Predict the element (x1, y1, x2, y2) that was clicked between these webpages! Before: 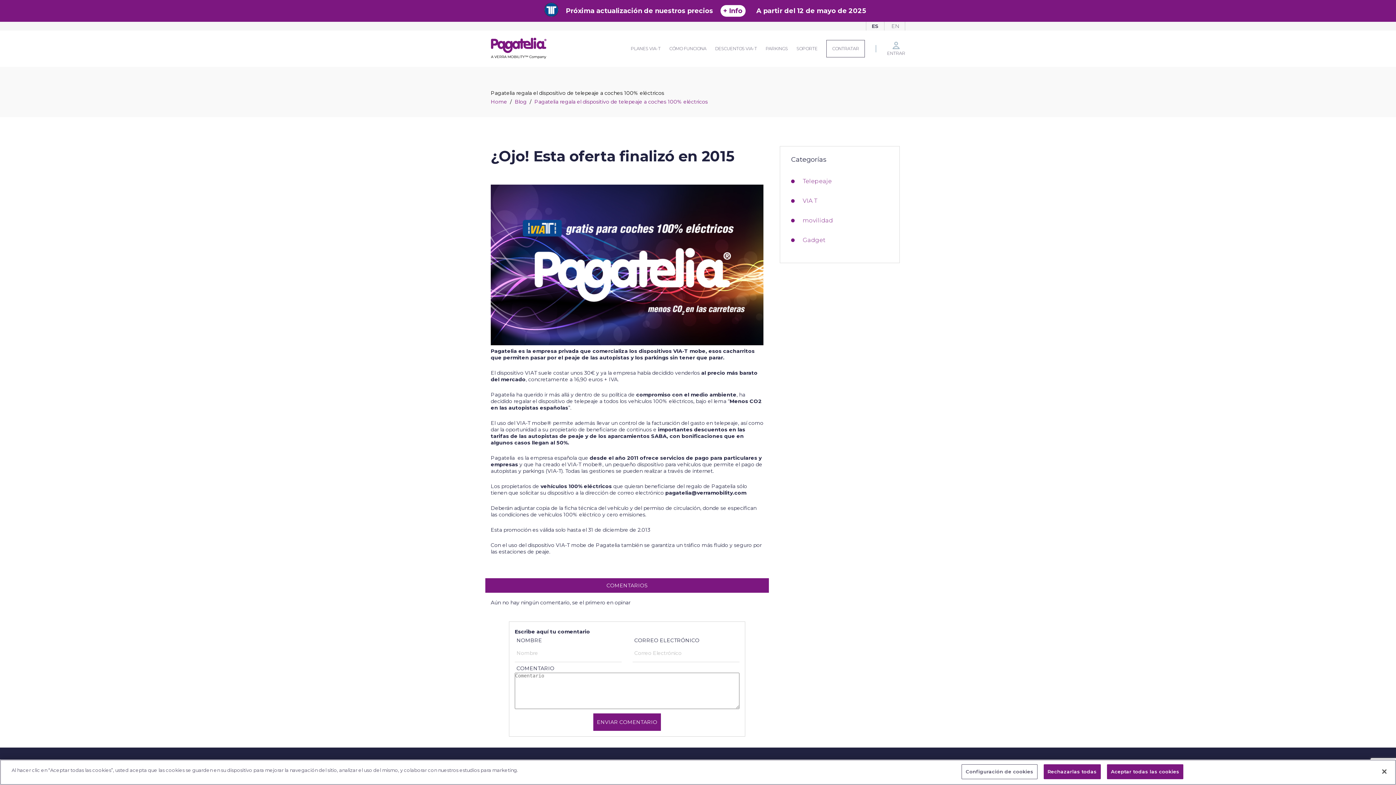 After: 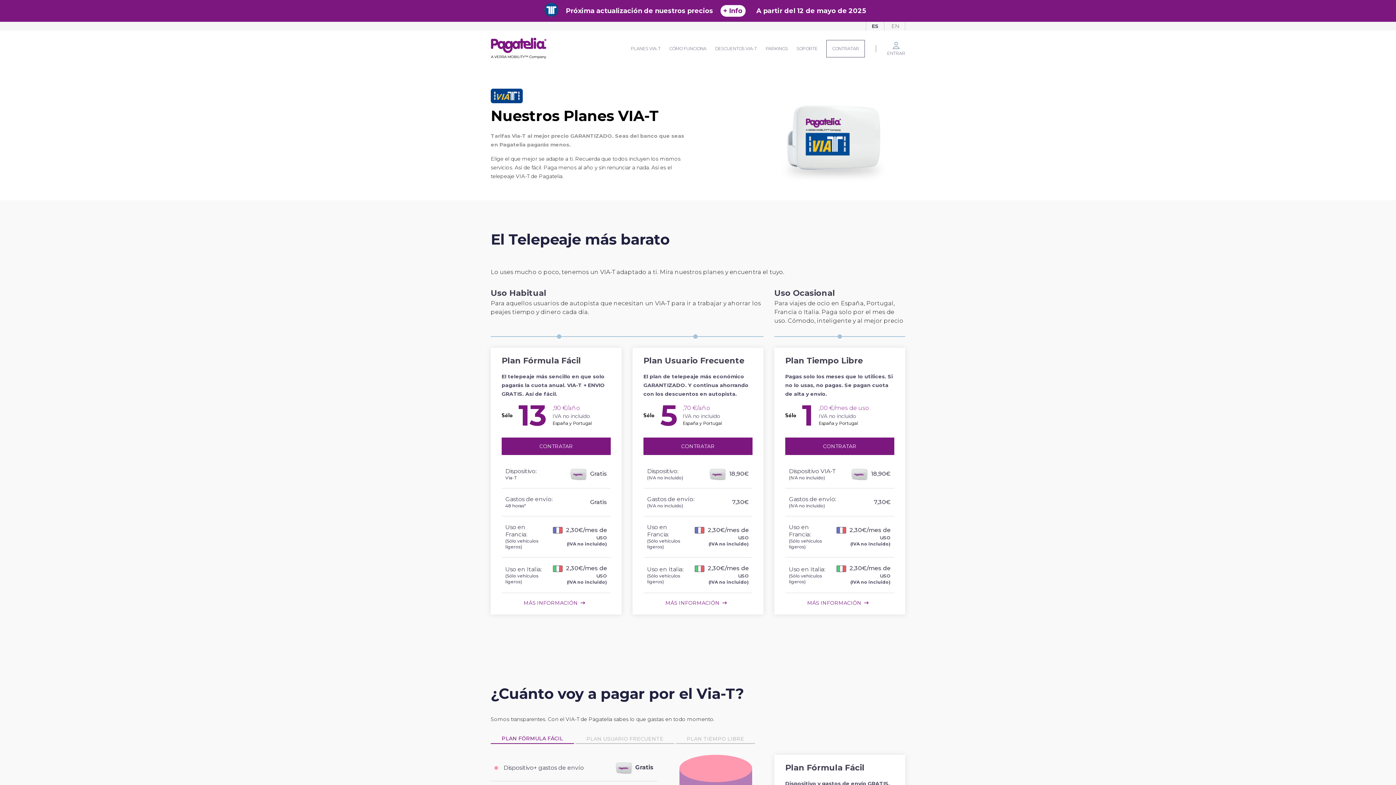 Action: bbox: (485, 578, 769, 593) label: COMENTARIOS